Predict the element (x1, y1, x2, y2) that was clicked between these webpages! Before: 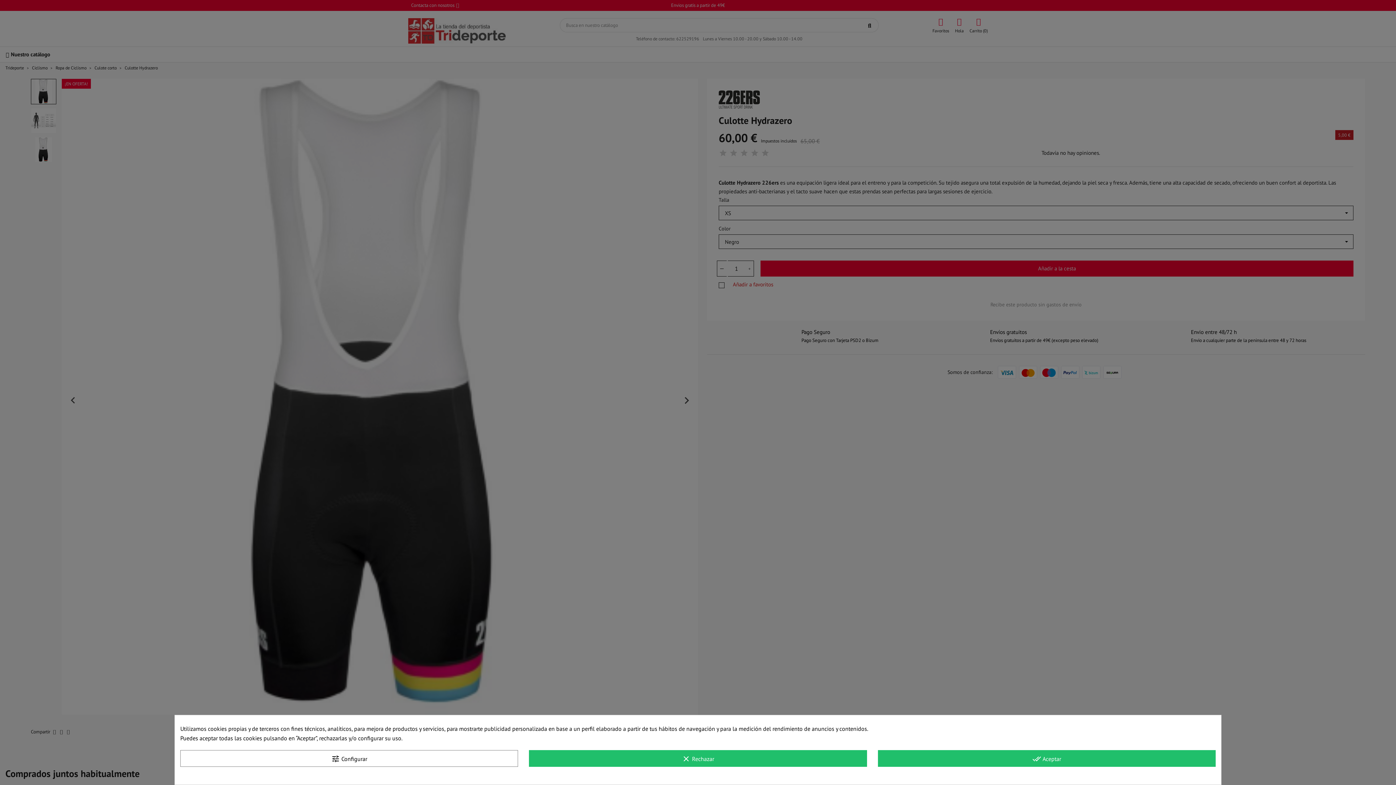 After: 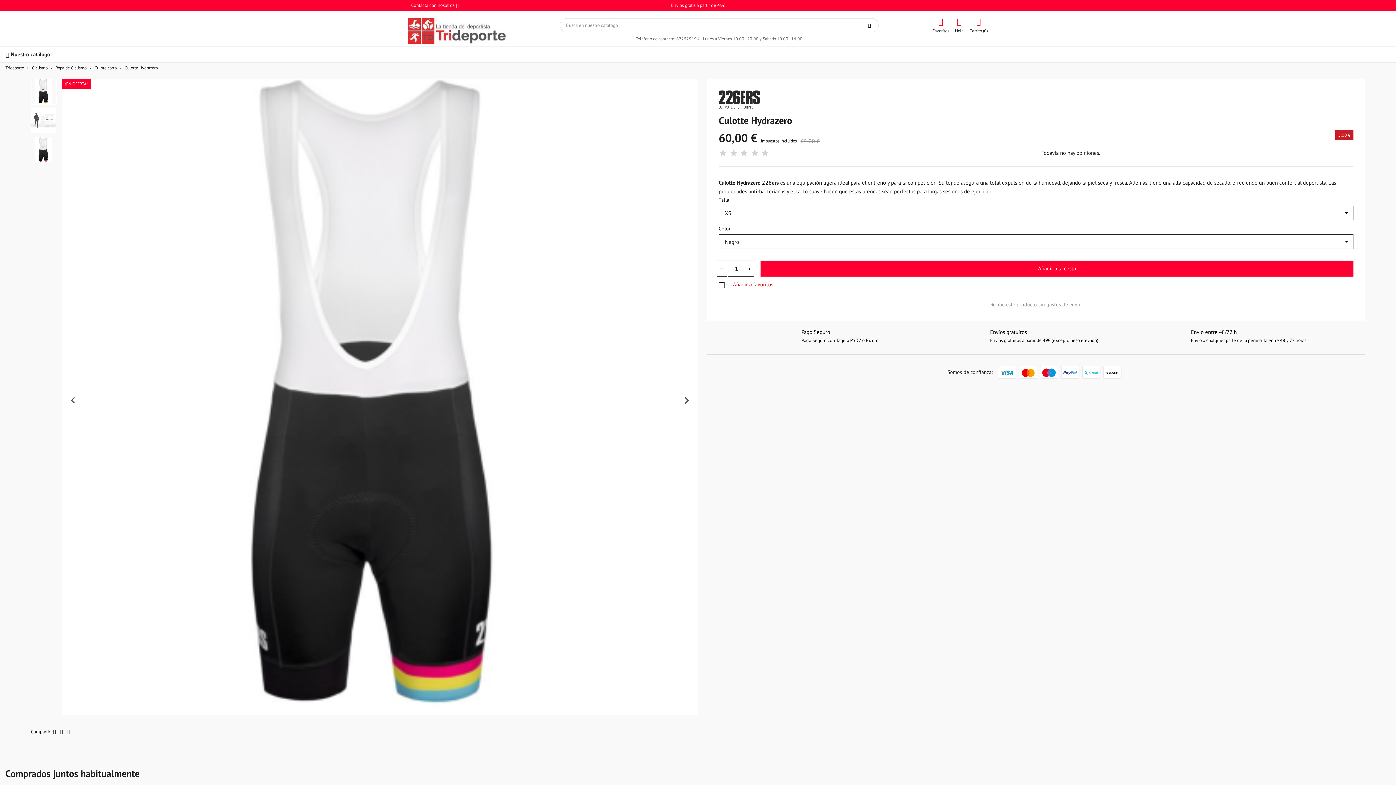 Action: bbox: (878, 750, 1215, 767) label: done_all Aceptar